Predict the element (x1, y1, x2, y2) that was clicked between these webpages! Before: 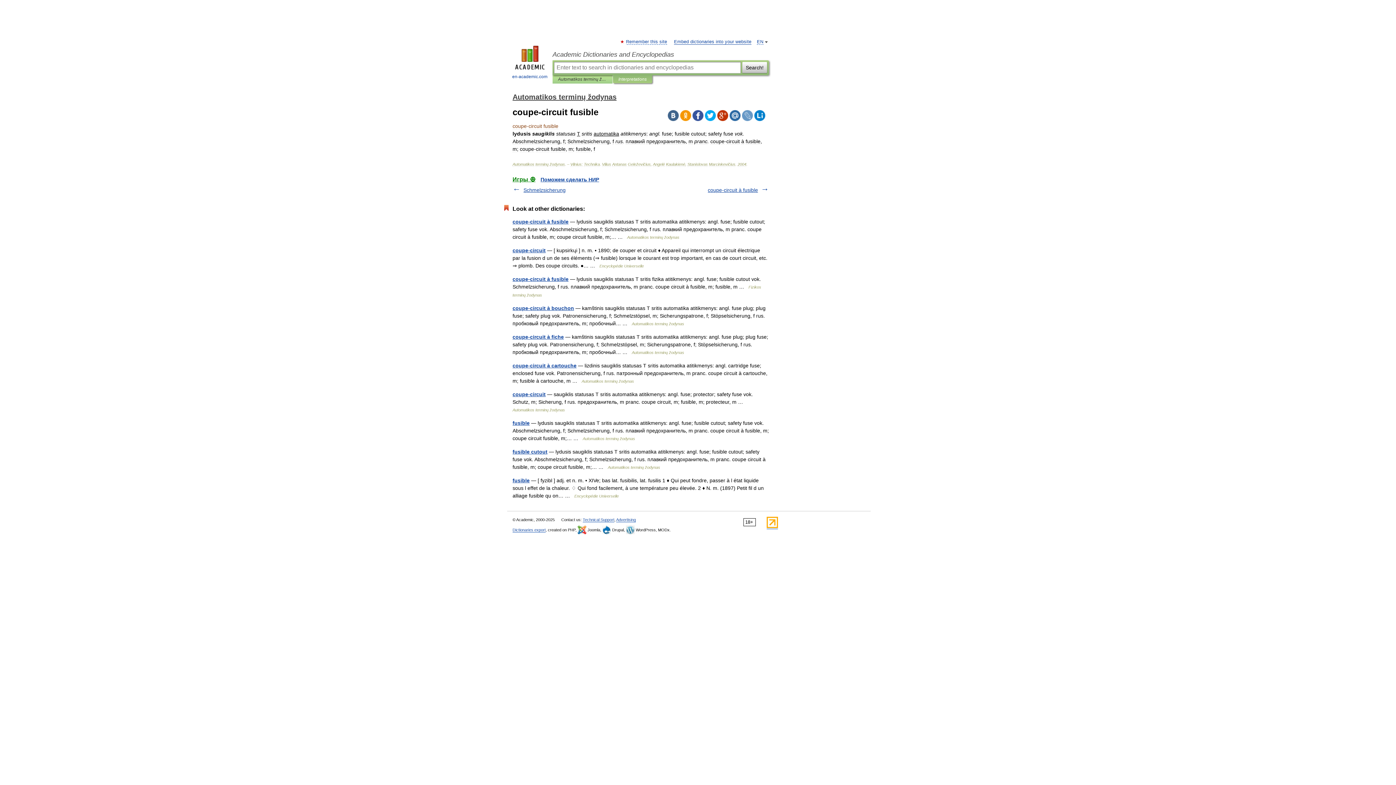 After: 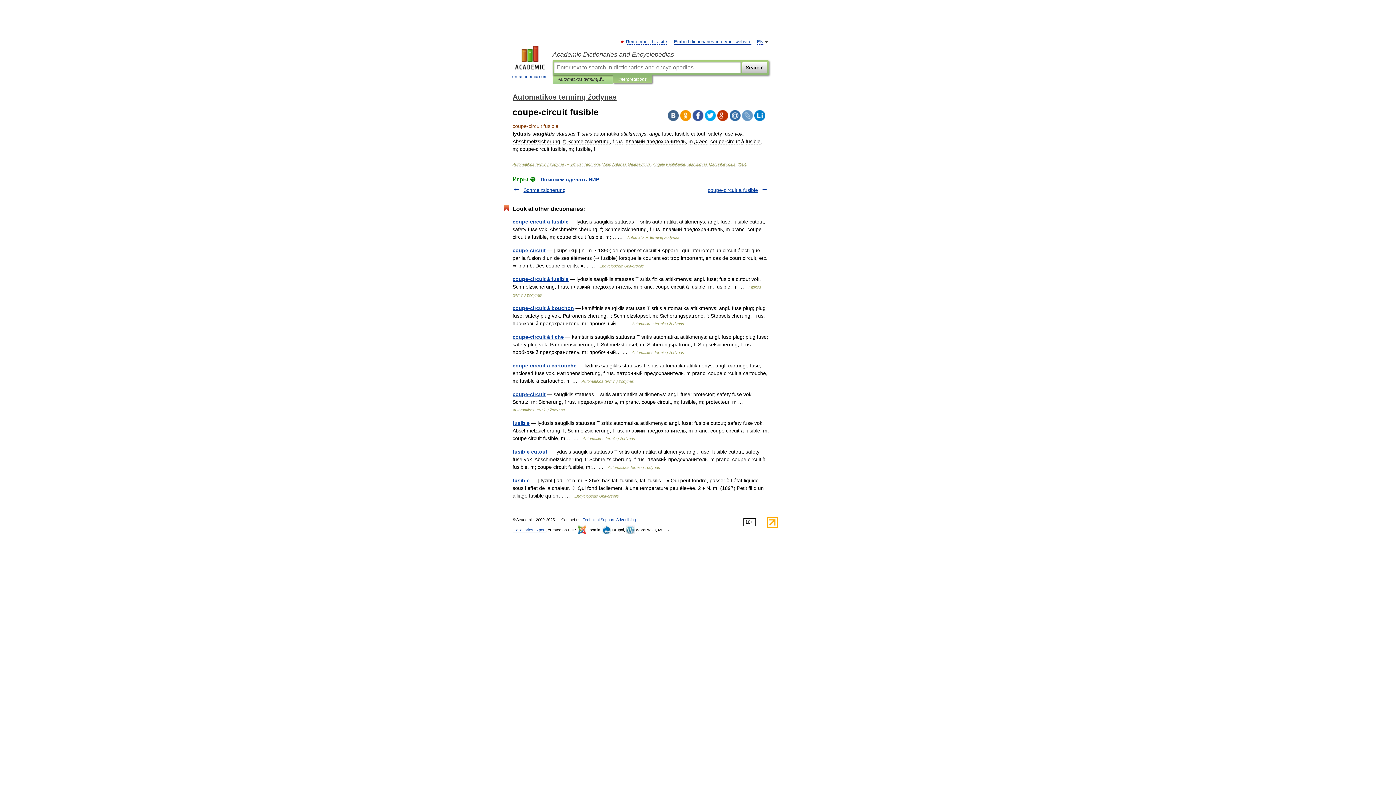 Action: bbox: (766, 524, 778, 529)